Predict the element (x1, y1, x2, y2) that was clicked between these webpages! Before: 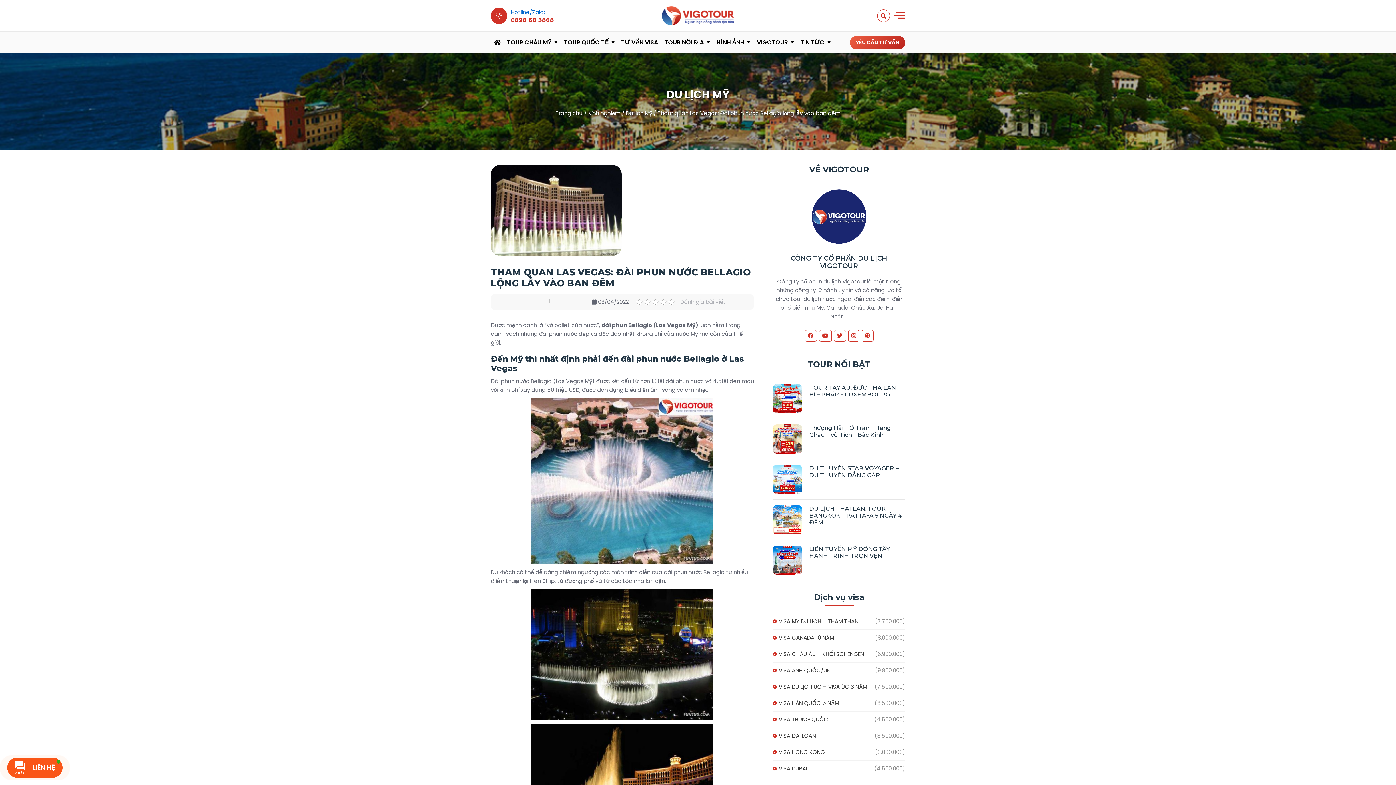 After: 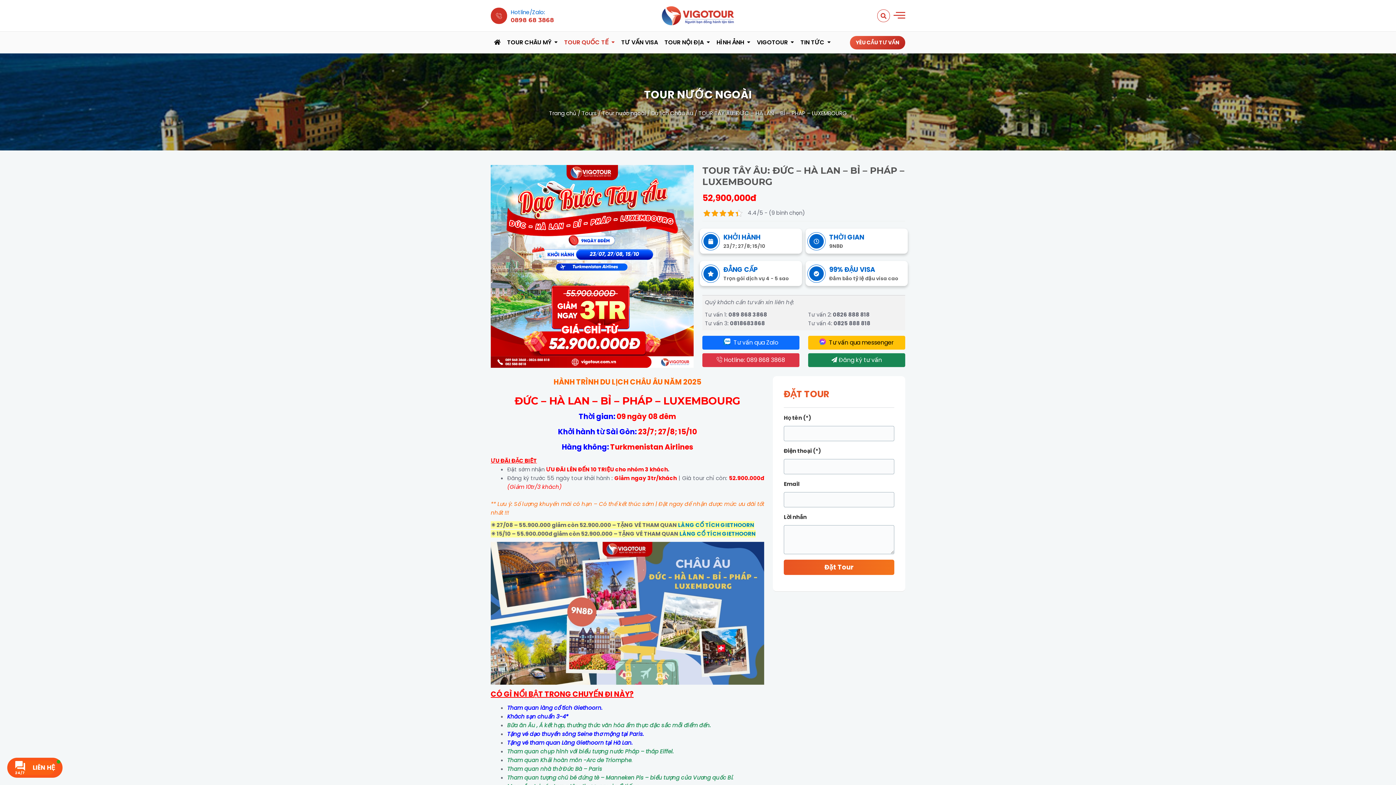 Action: label: TOUR TÂY ÂU: ĐỨC – HÀ LAN – BỈ – PHÁP – LUXEMBOURG bbox: (809, 384, 900, 398)